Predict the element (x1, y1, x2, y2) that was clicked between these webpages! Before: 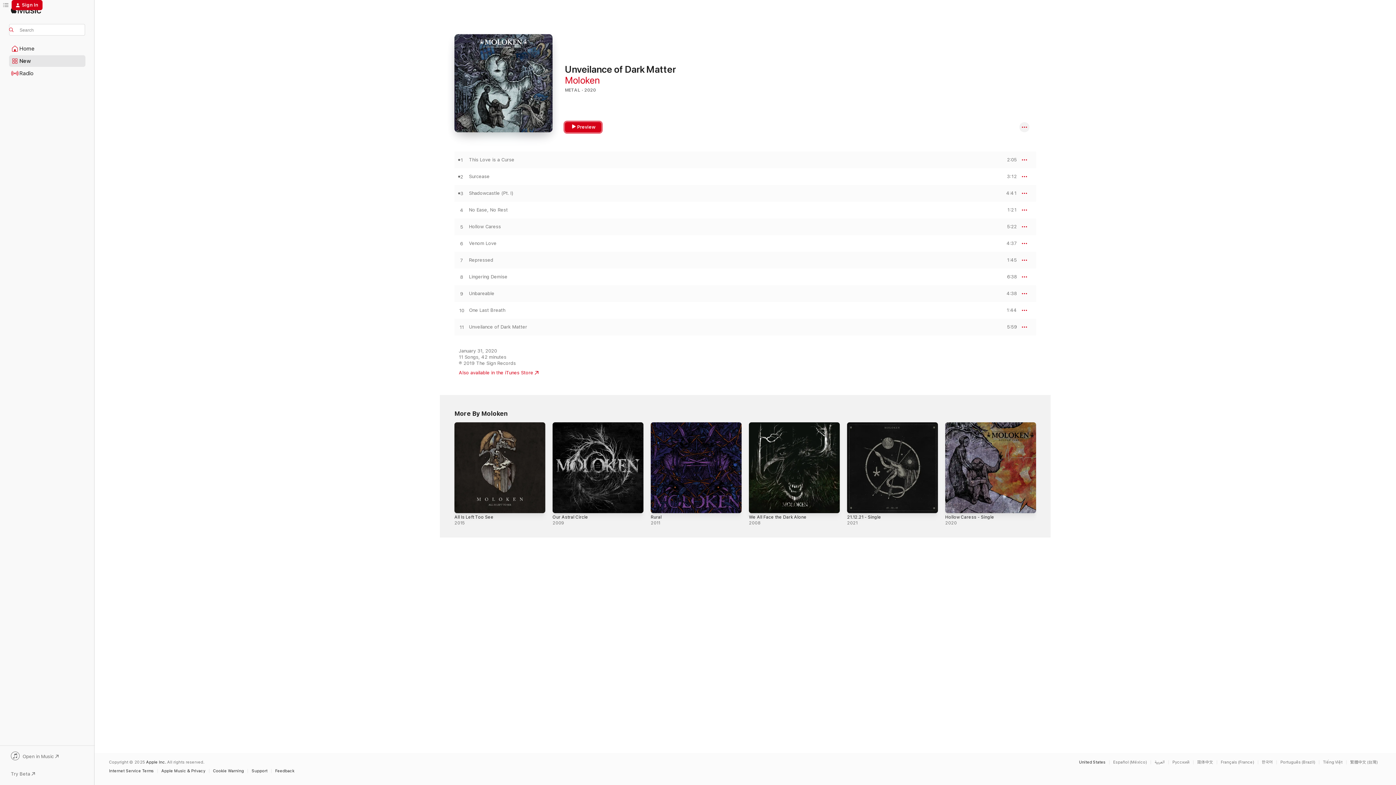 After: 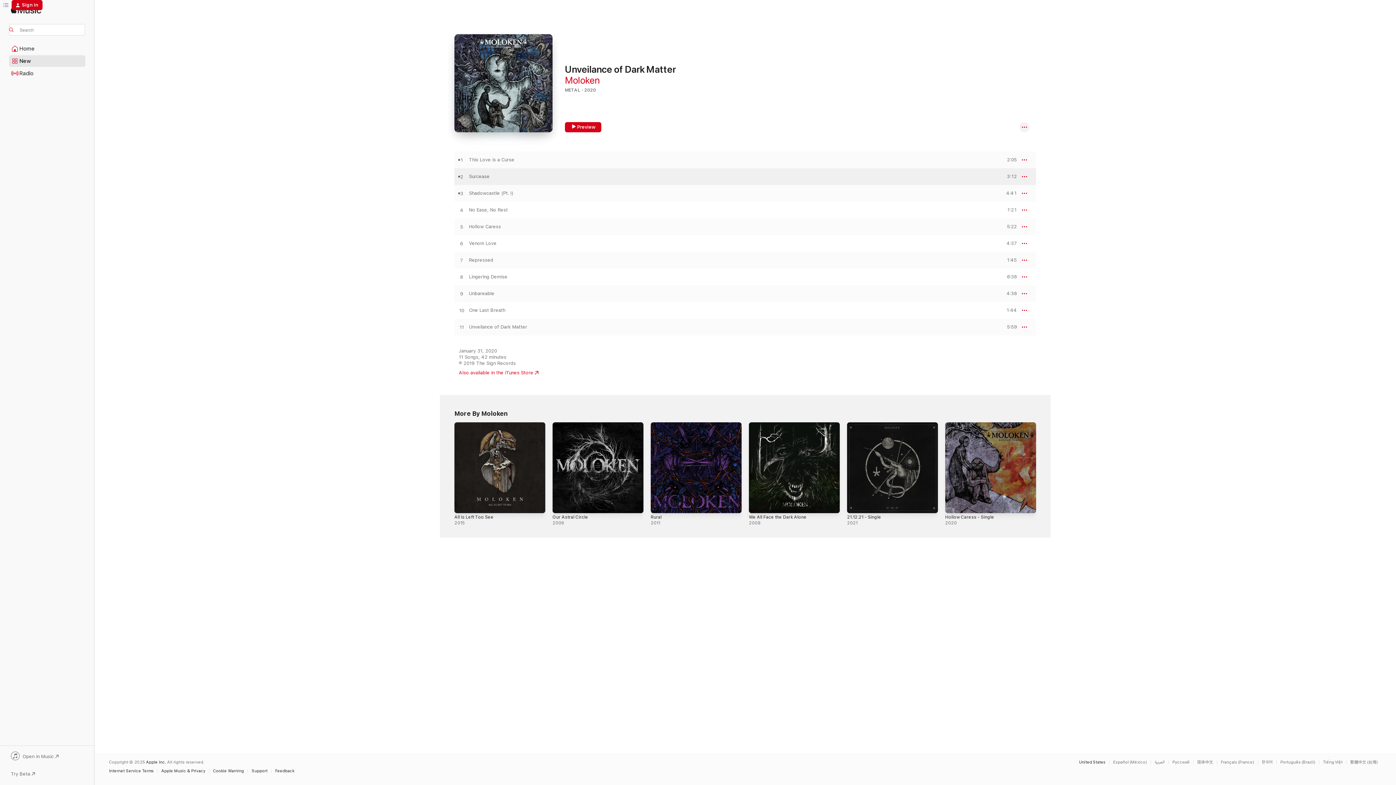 Action: bbox: (1000, 174, 1017, 179) label: PREVIEW